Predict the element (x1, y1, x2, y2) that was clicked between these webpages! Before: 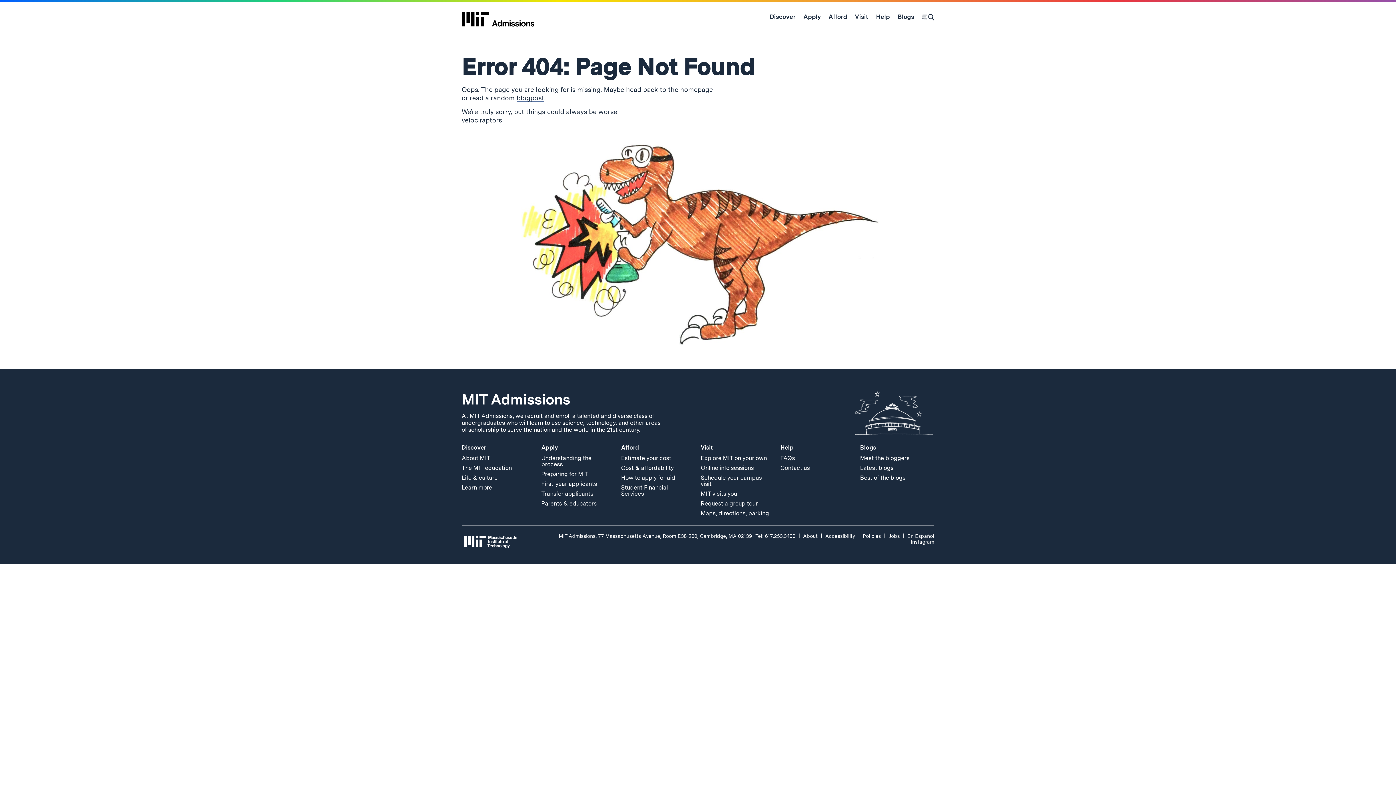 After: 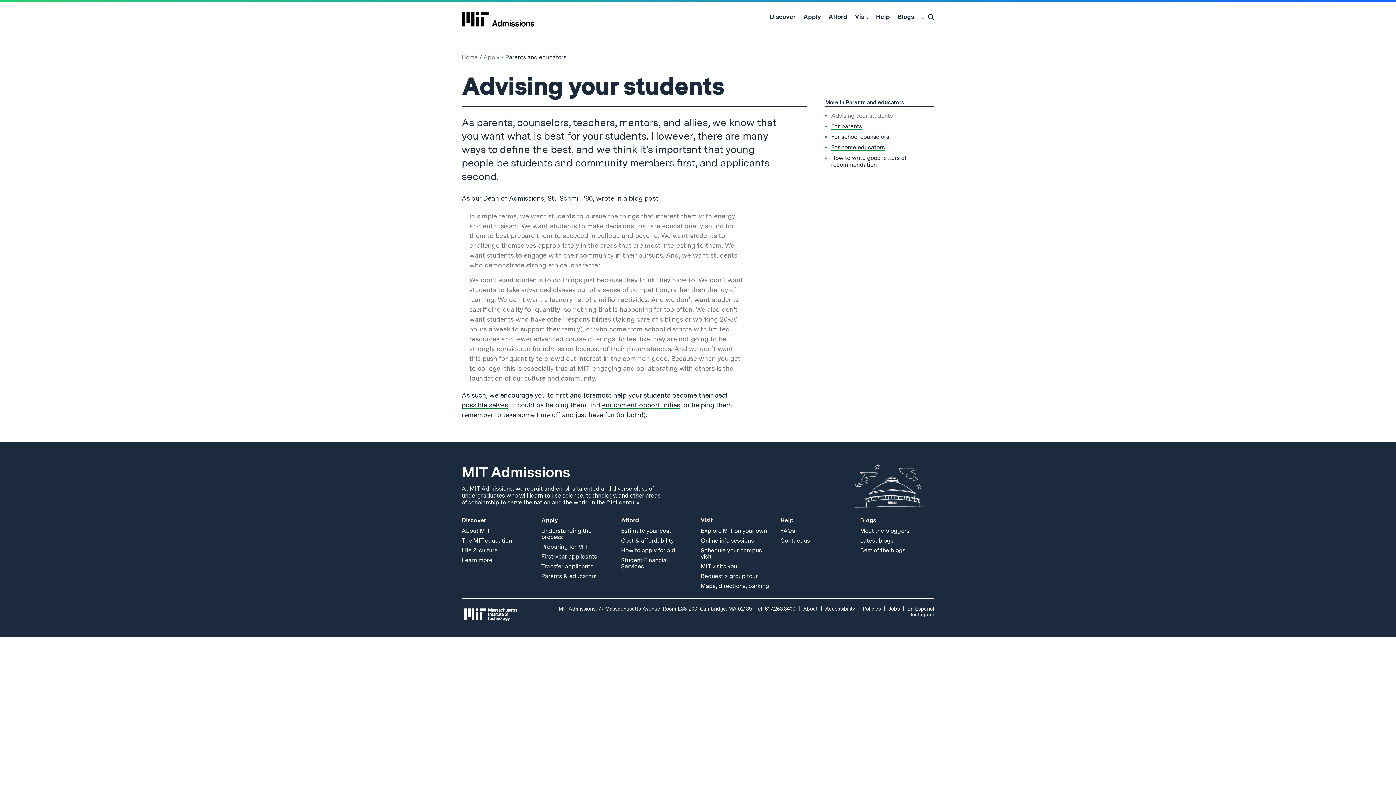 Action: bbox: (541, 498, 615, 508) label: Parents & educators